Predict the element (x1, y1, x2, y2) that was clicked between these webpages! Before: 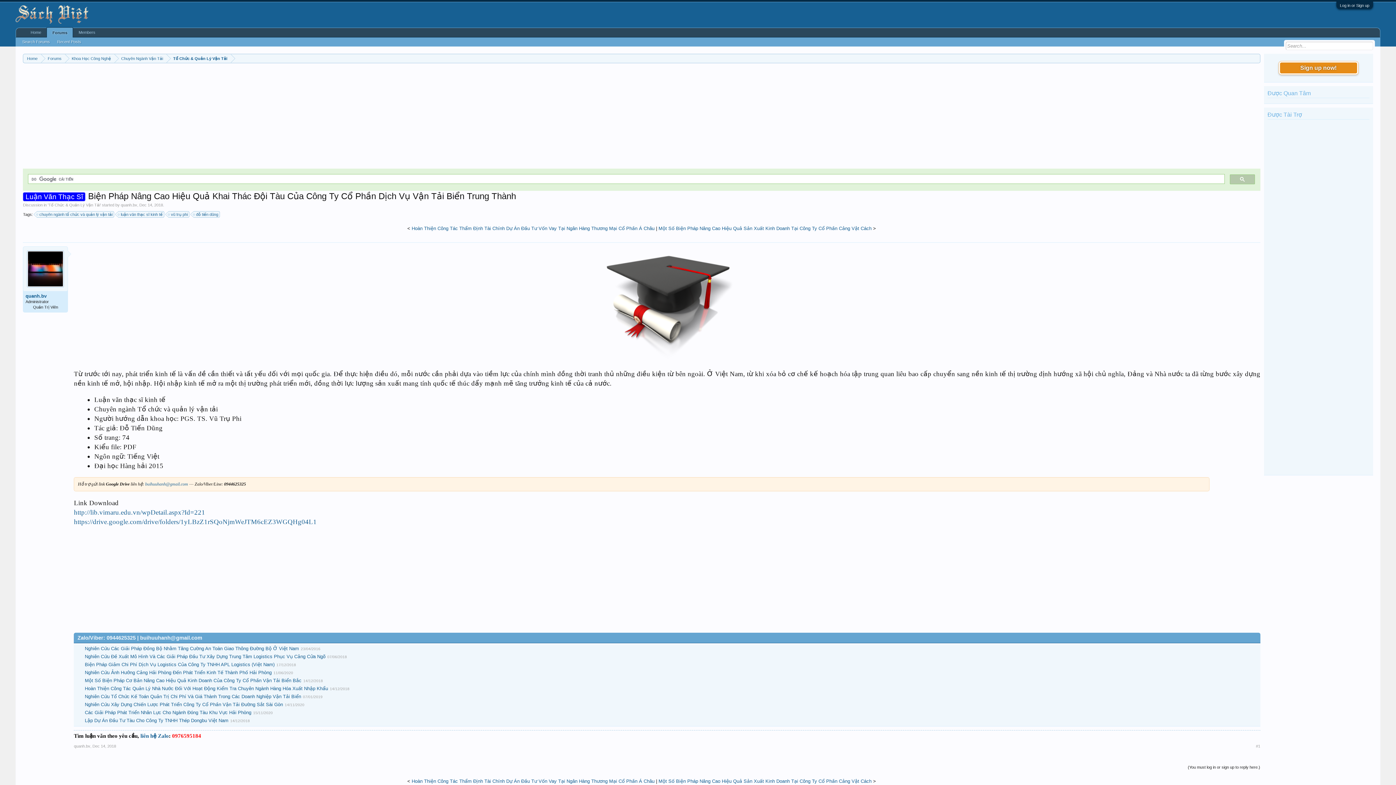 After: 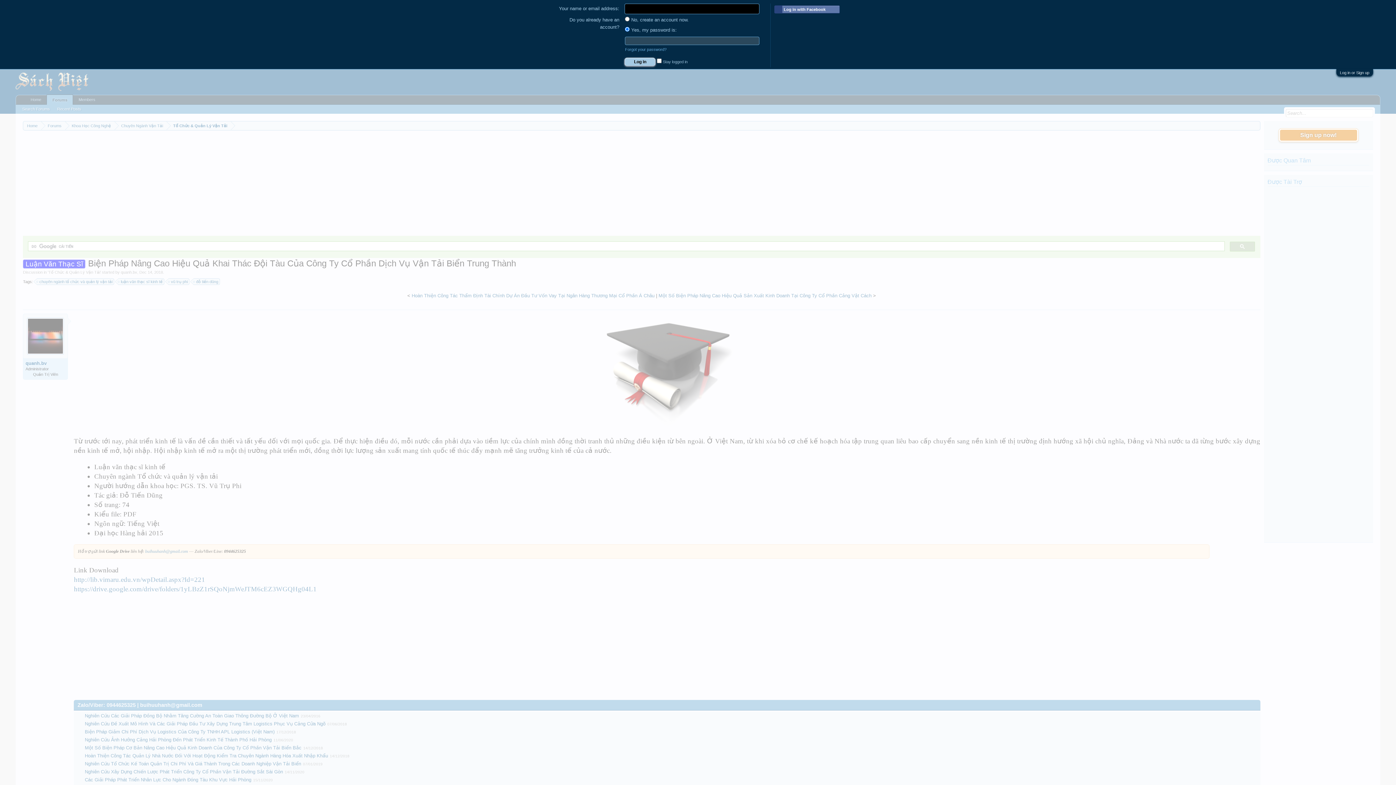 Action: bbox: (1340, 3, 1369, 7) label: Log in or Sign up